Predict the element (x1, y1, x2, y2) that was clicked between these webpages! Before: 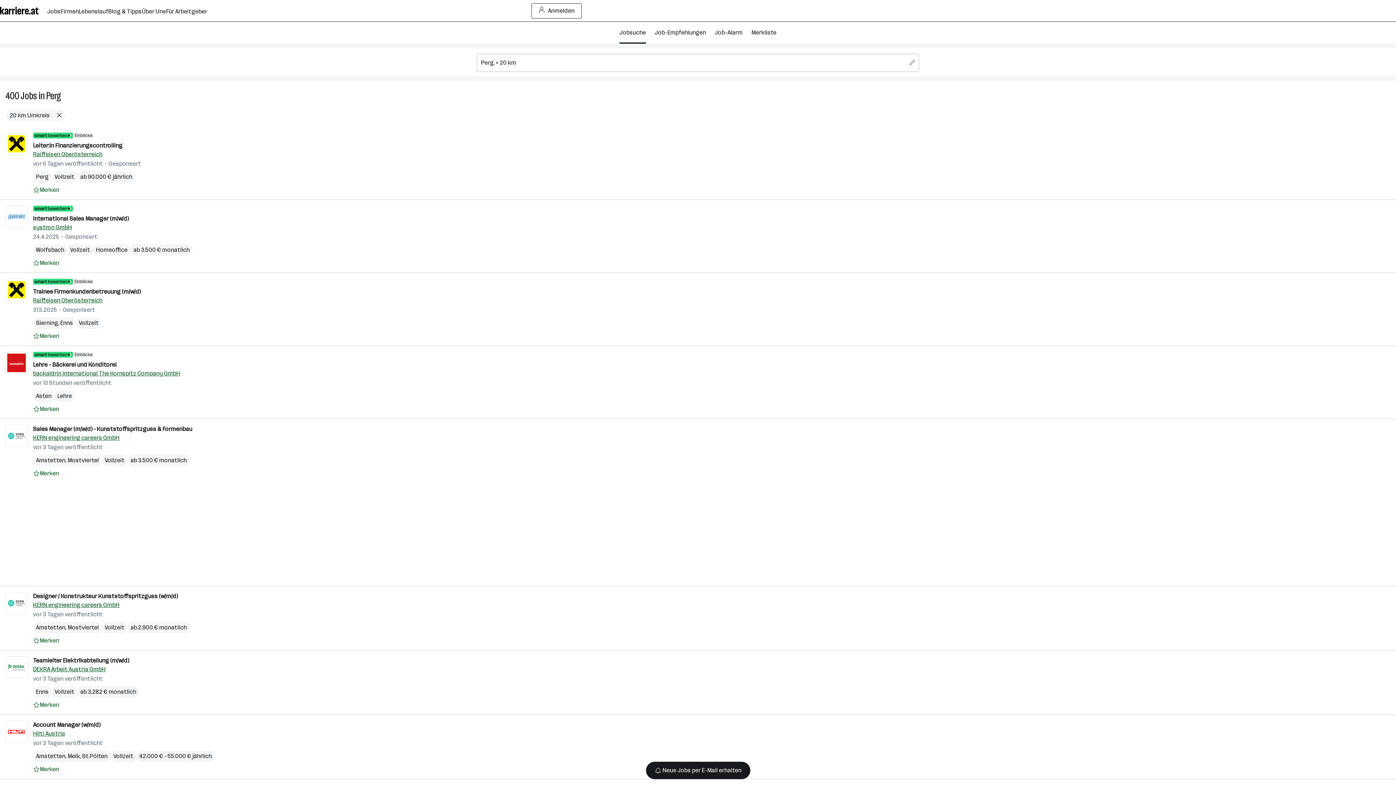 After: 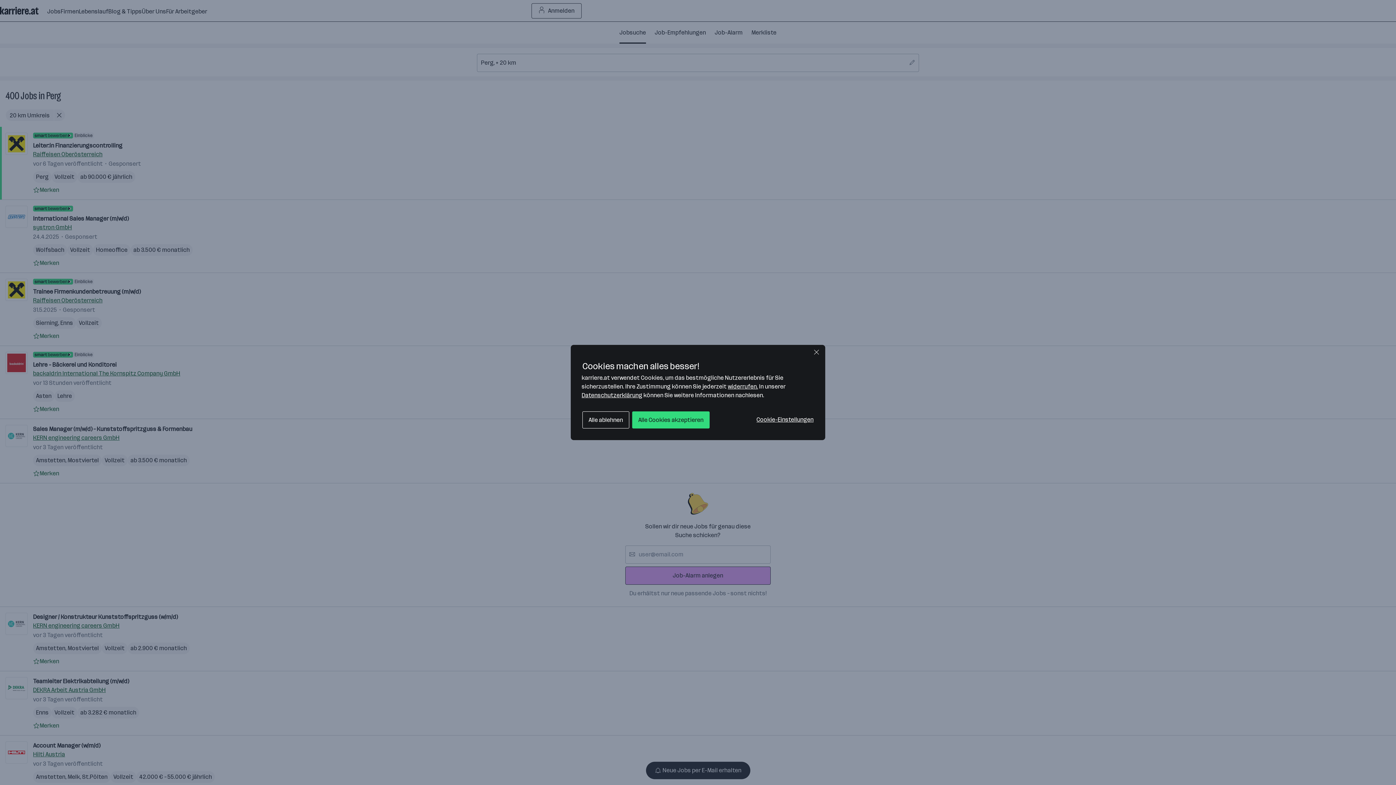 Action: bbox: (33, 142, 122, 149) label: Leiter:in Finanzierungscontrolling